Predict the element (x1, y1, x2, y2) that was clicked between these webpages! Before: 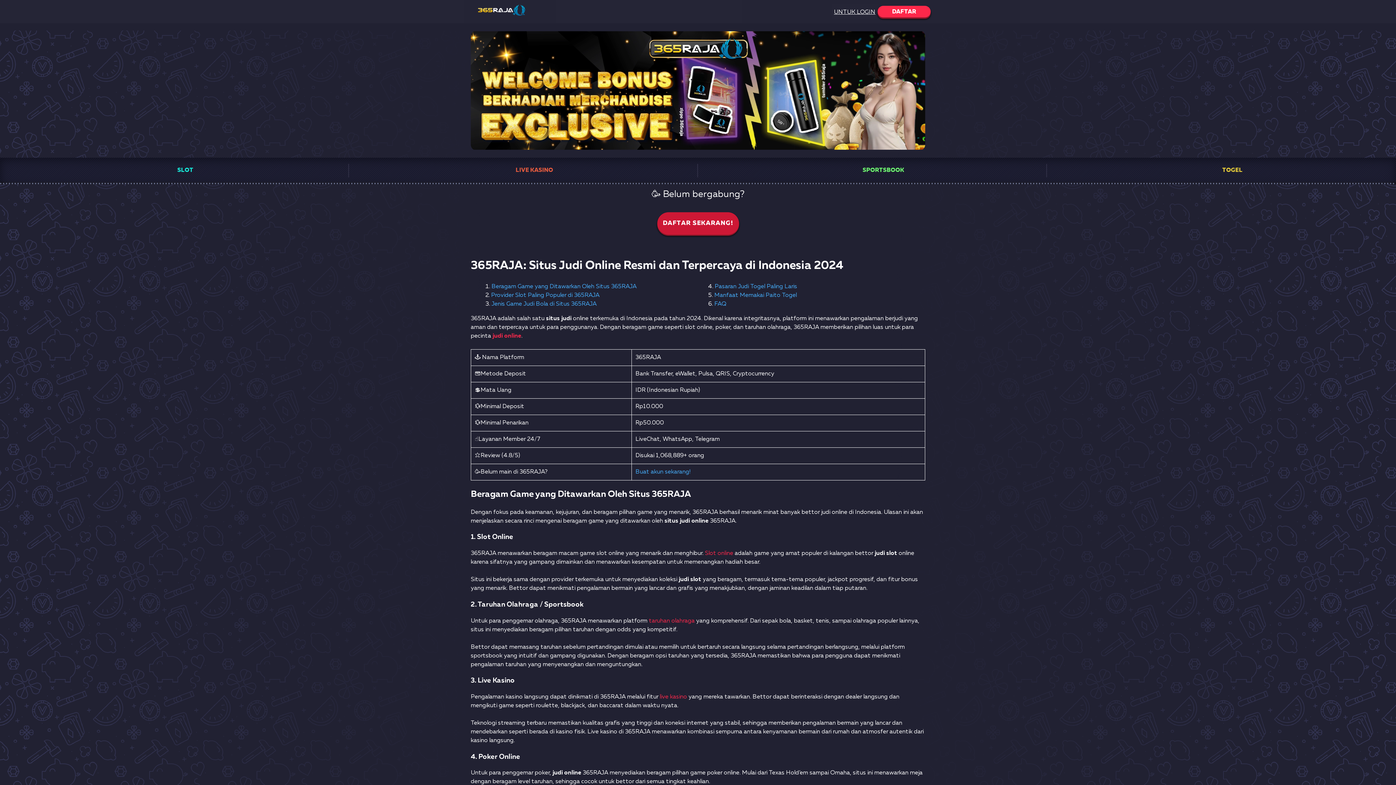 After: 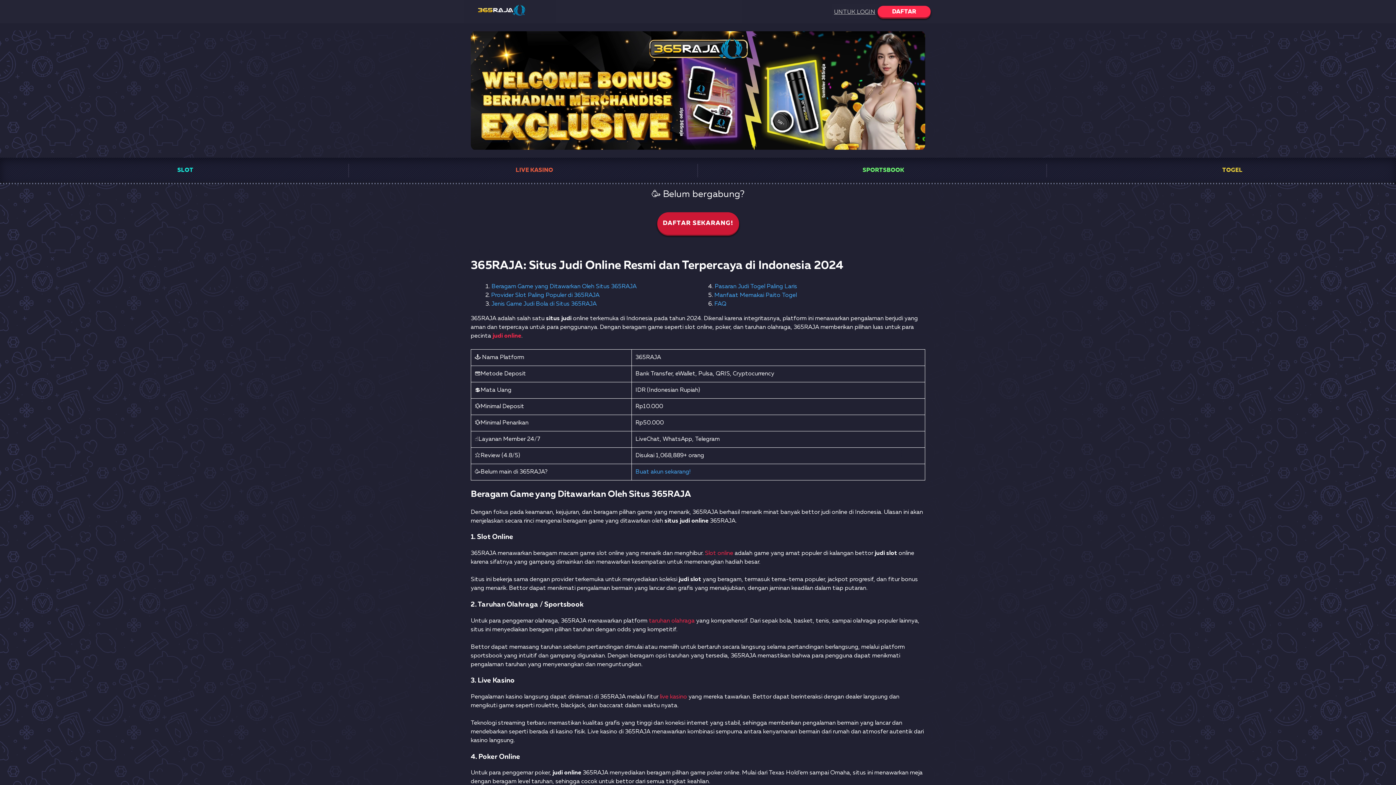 Action: label: UNTUK LOGIN bbox: (832, 4, 877, 18)